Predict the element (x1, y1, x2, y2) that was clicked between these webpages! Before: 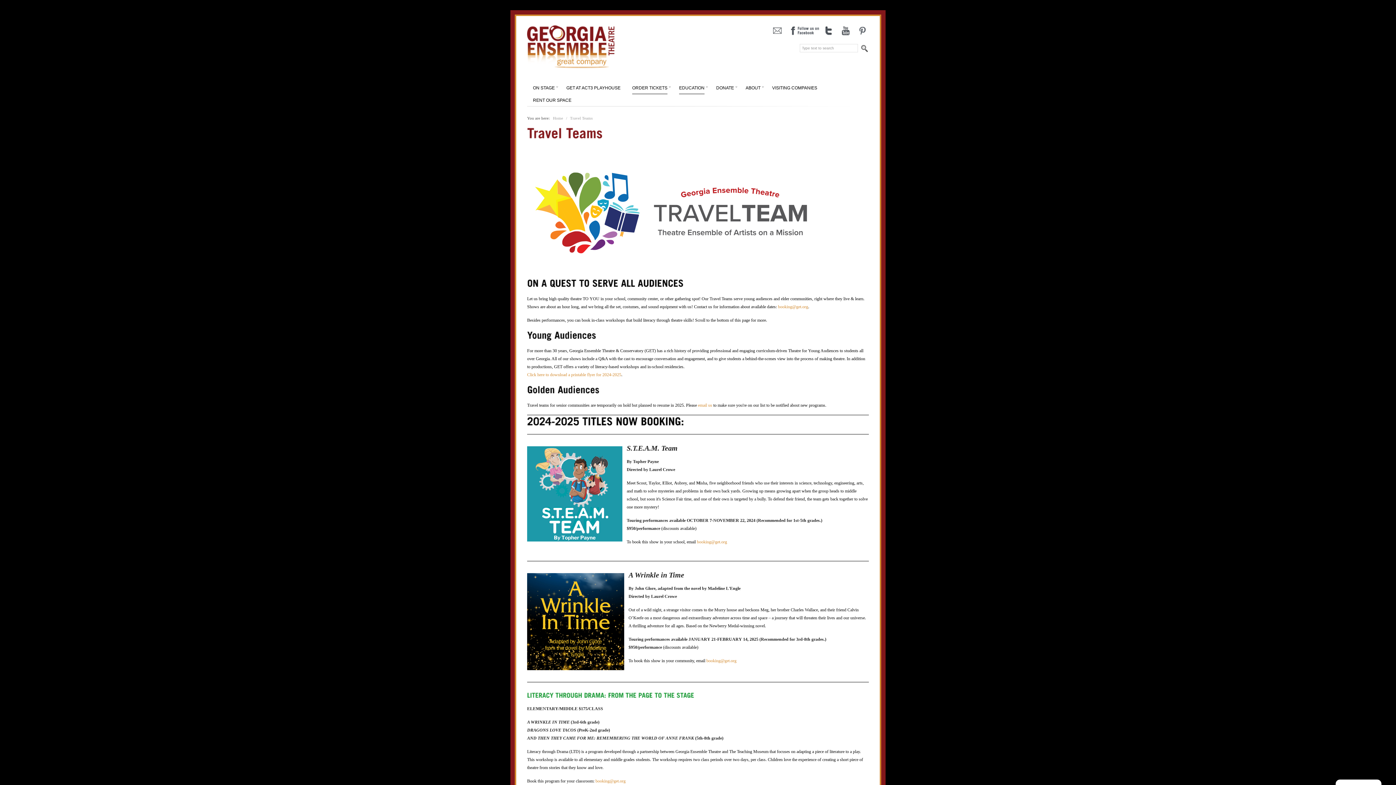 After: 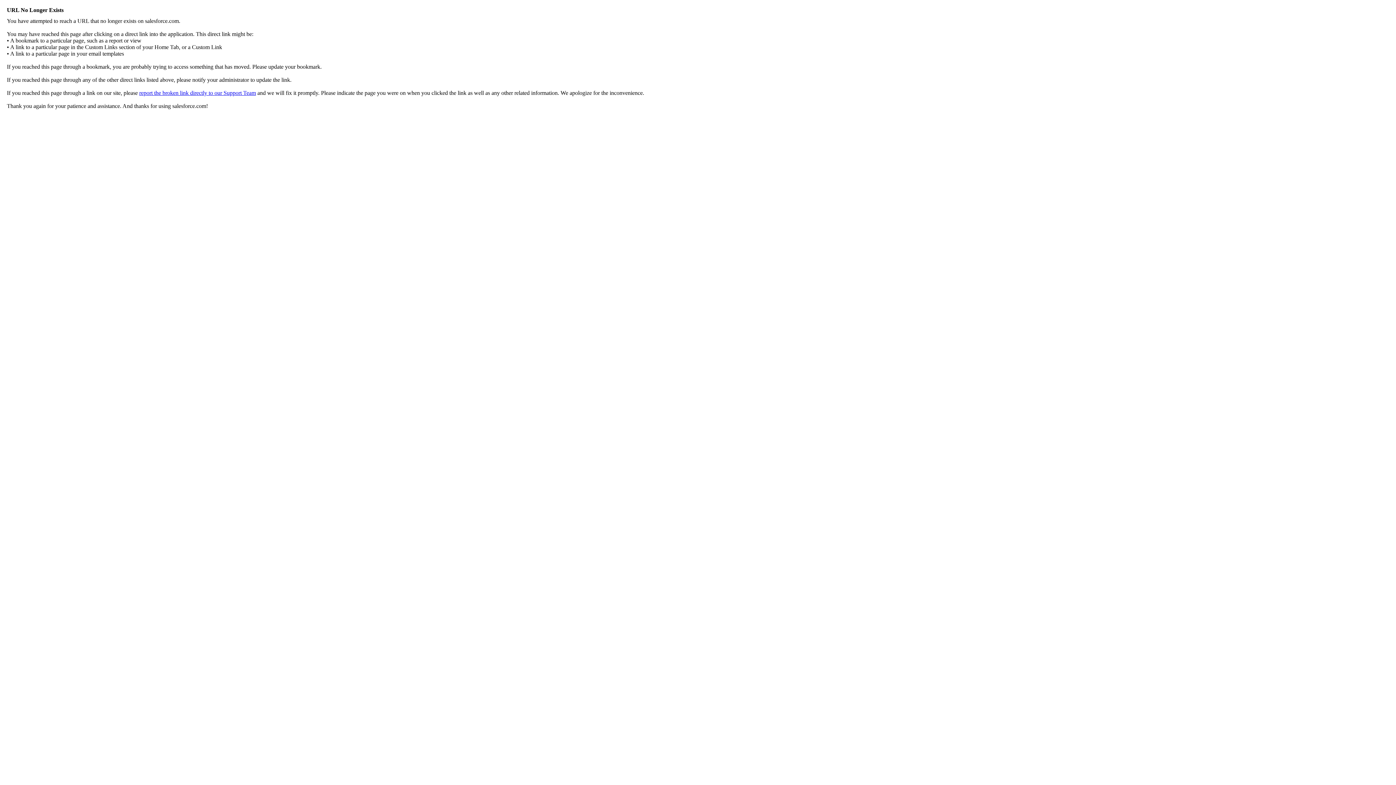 Action: bbox: (626, 81, 673, 93) label: ORDER TICKETS